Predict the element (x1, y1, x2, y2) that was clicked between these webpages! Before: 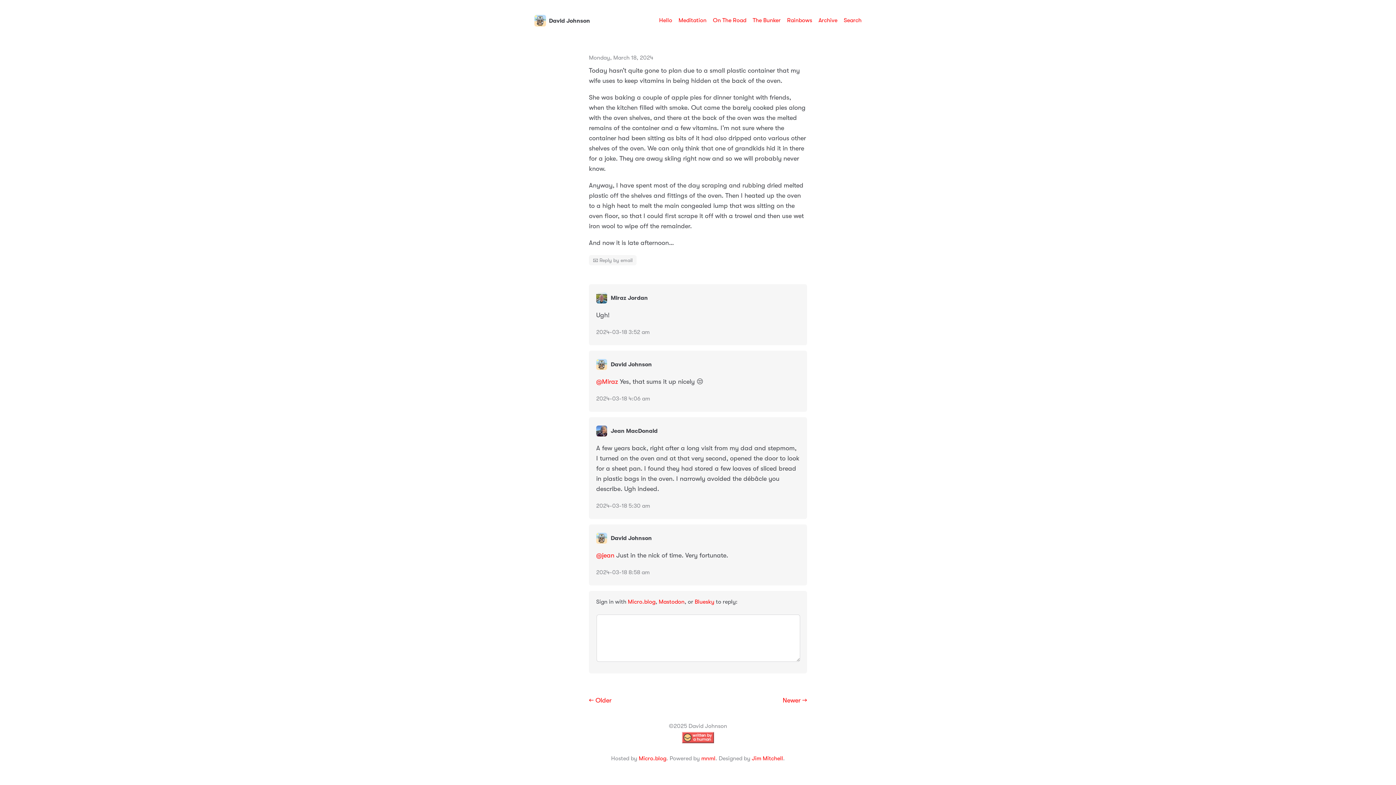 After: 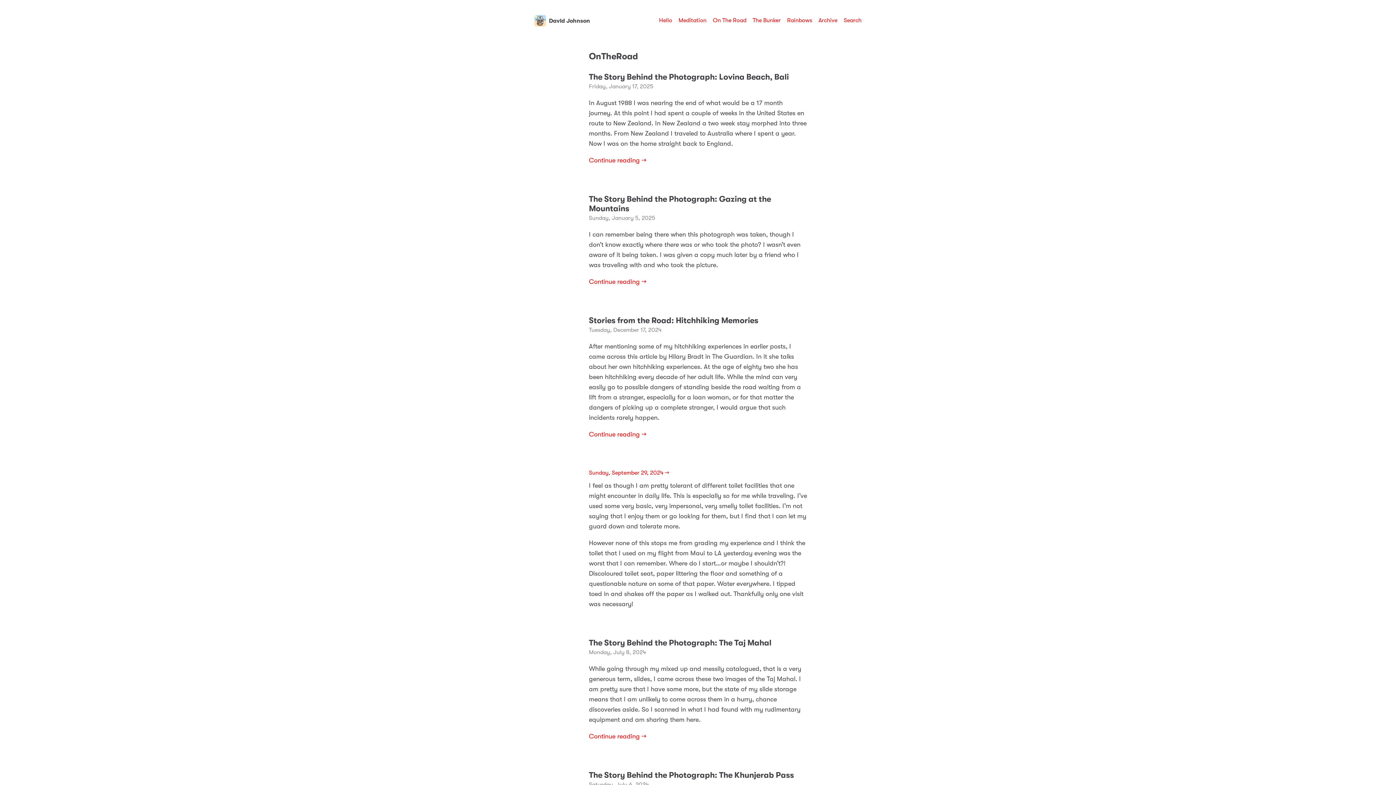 Action: bbox: (713, 17, 746, 23) label: On The Road